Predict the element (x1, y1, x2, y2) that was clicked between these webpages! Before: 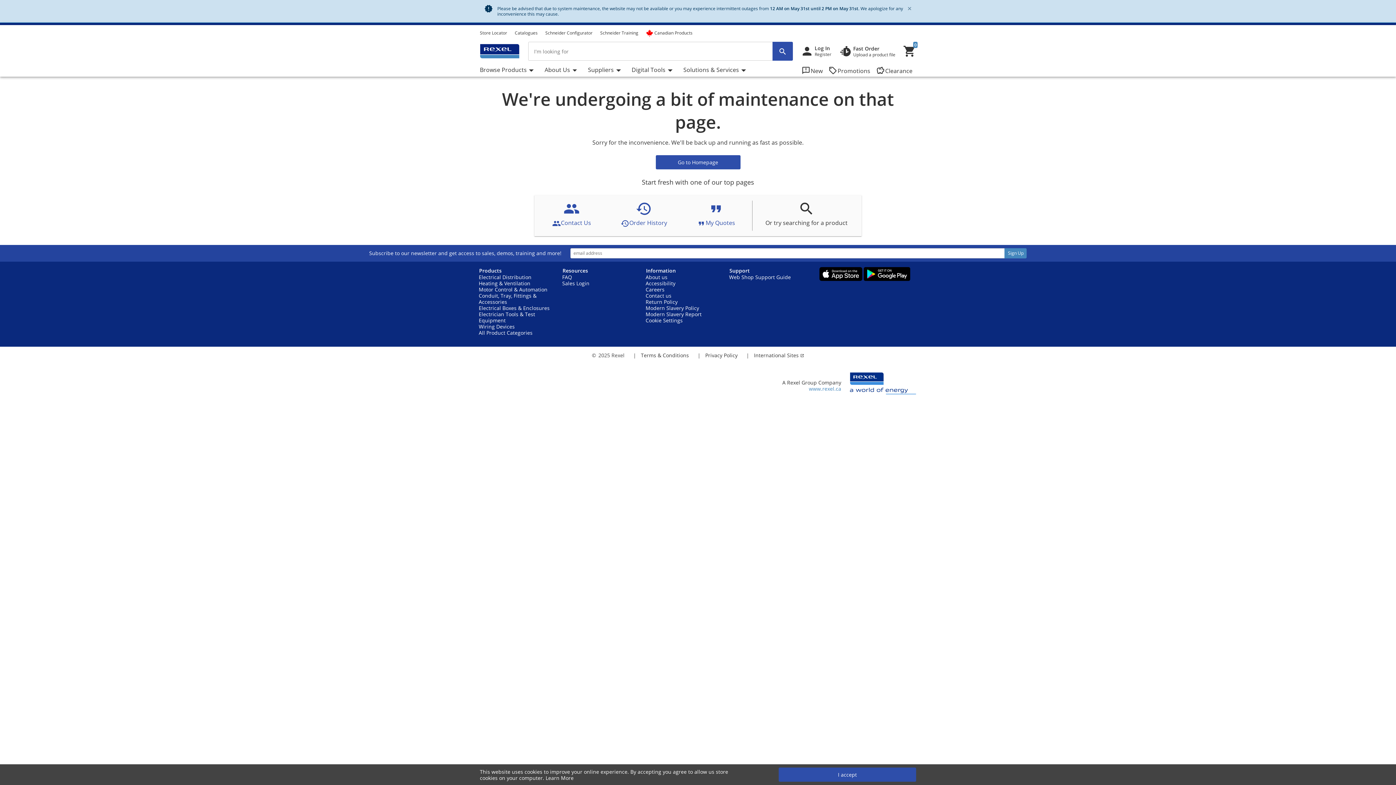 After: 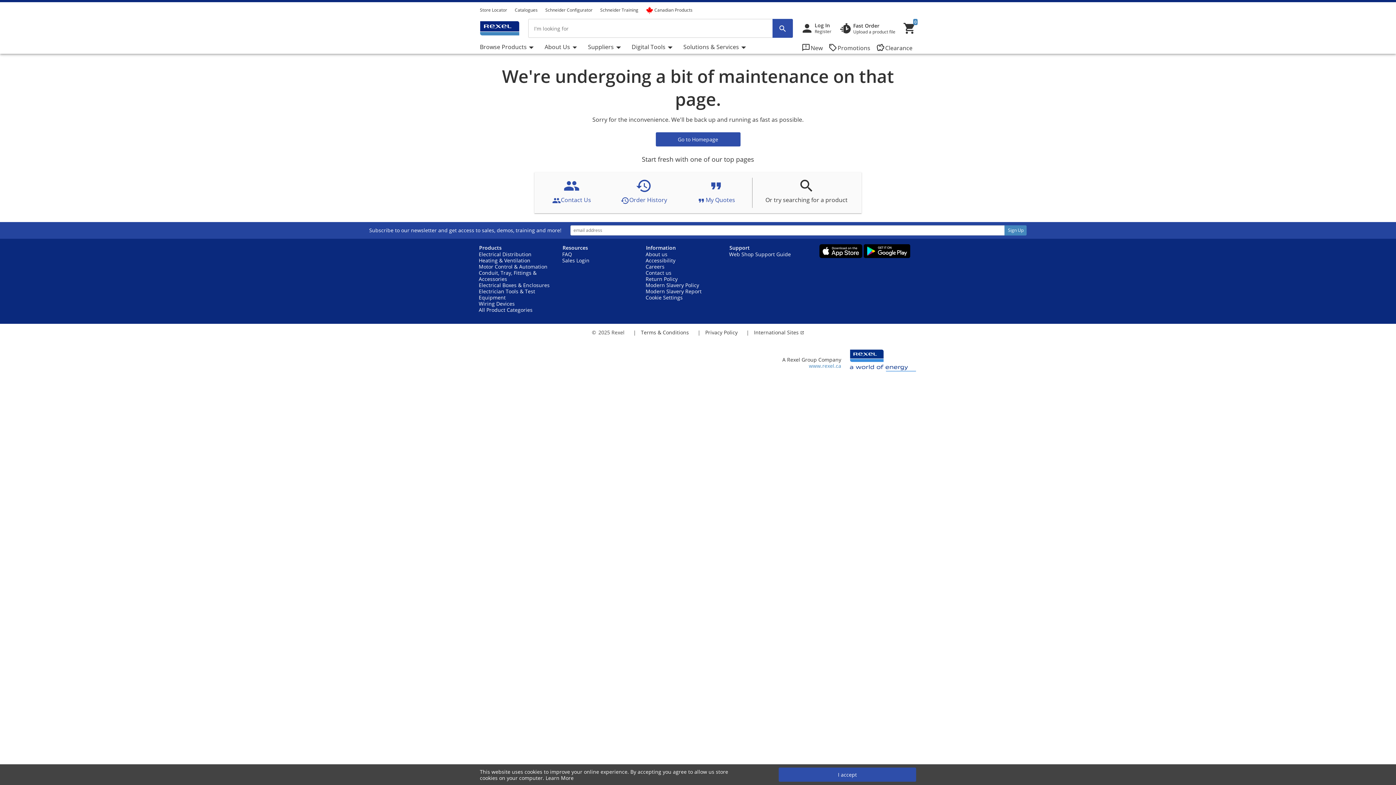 Action: bbox: (903, 0, 916, 17) label: Close